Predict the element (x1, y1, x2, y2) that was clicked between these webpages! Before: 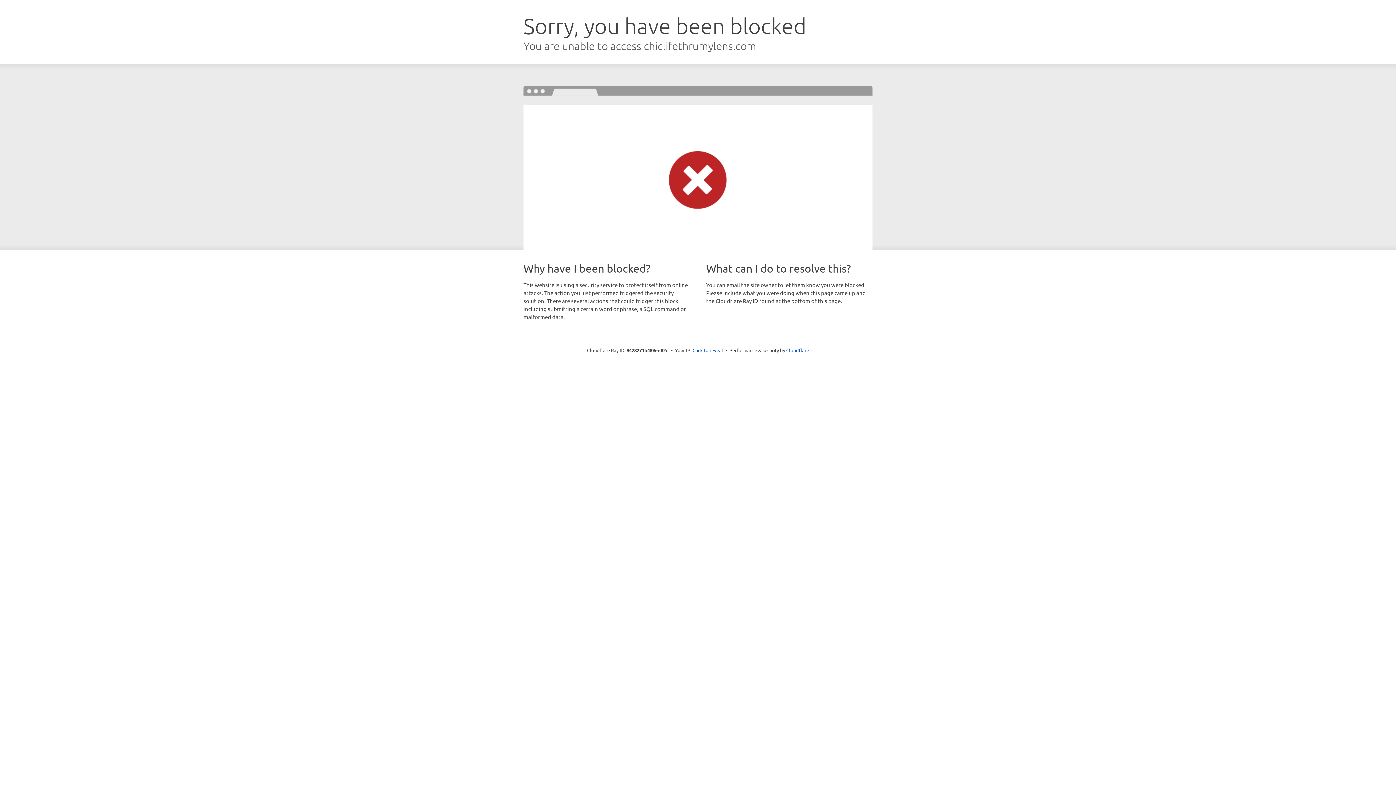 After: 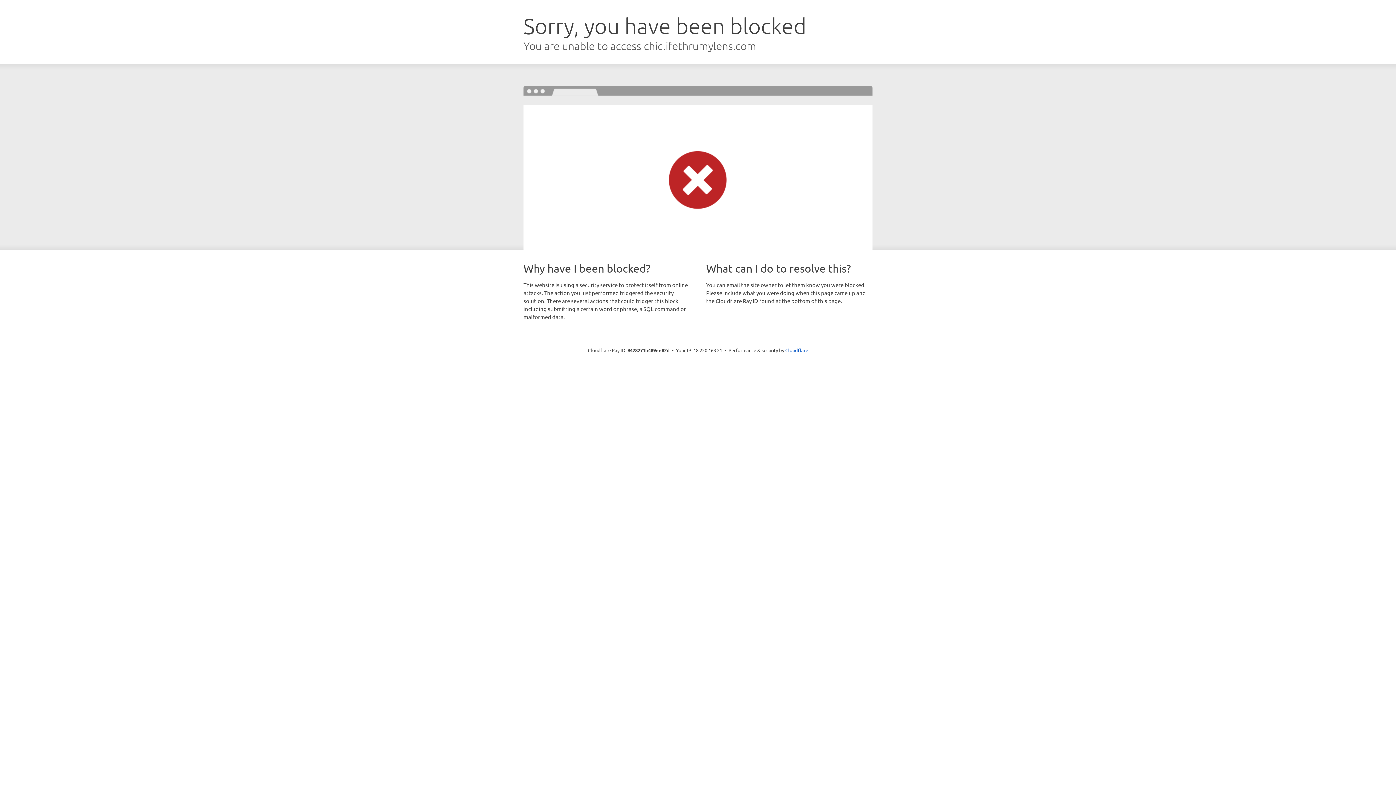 Action: bbox: (692, 346, 723, 353) label: Click to reveal